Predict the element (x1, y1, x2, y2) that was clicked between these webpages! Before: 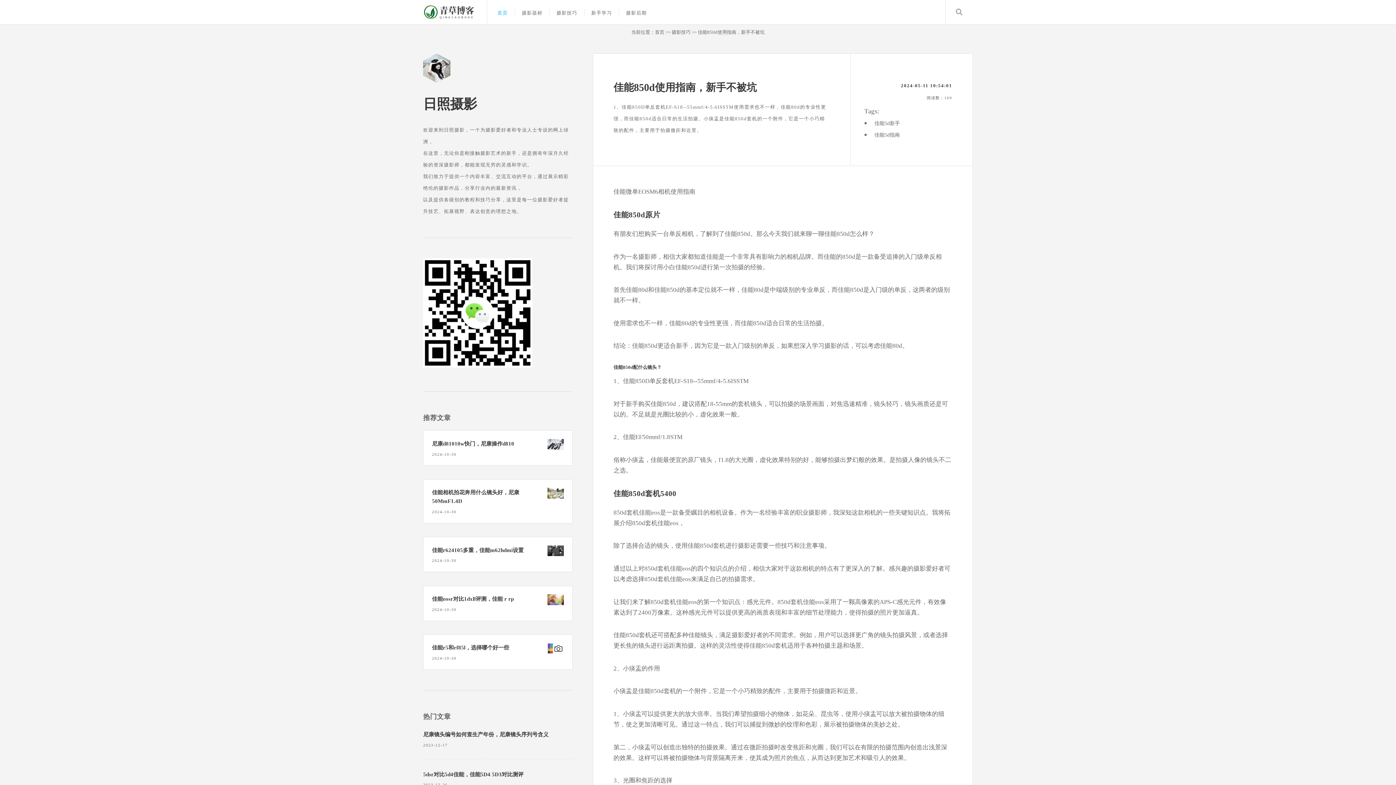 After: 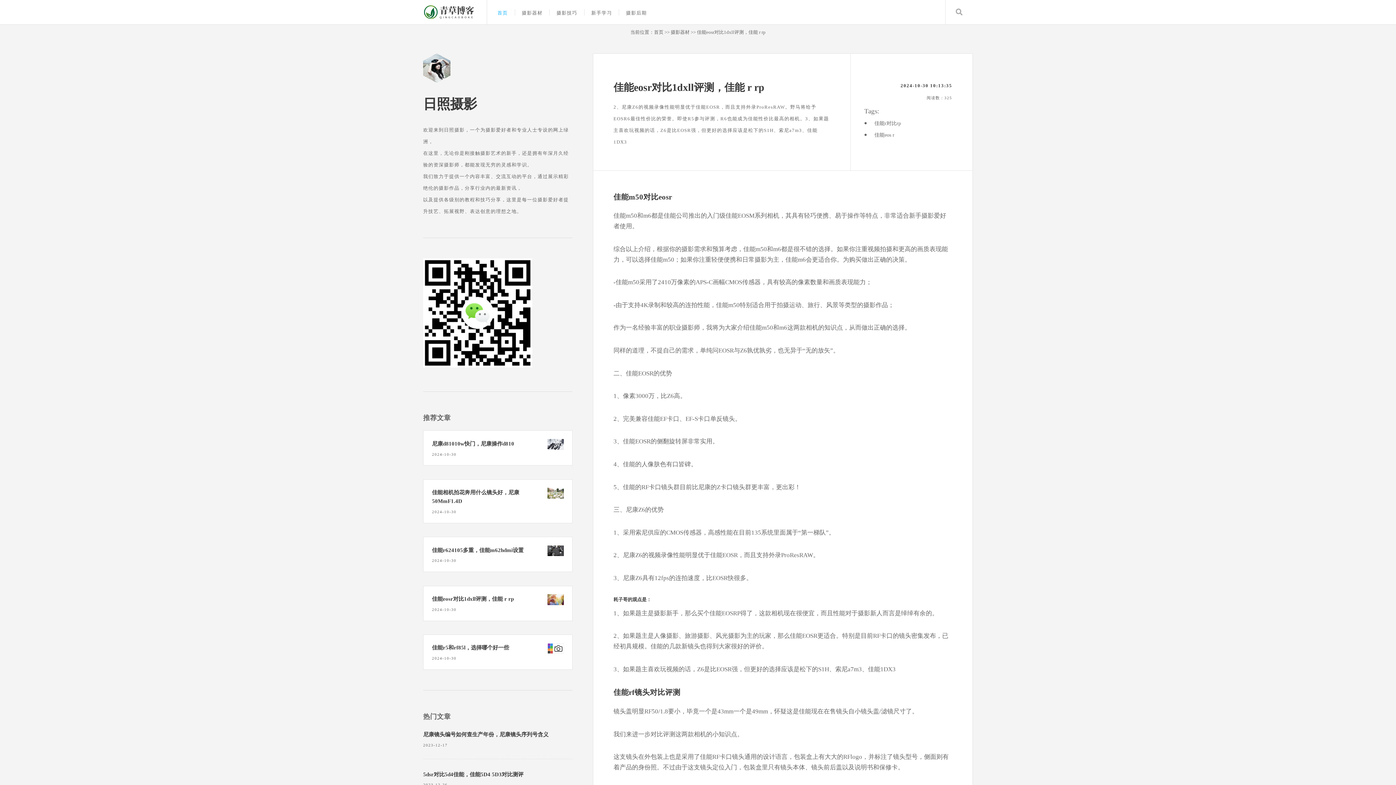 Action: bbox: (432, 596, 513, 602) label: 佳能eosr对比1dxll评测，佳能 r rp